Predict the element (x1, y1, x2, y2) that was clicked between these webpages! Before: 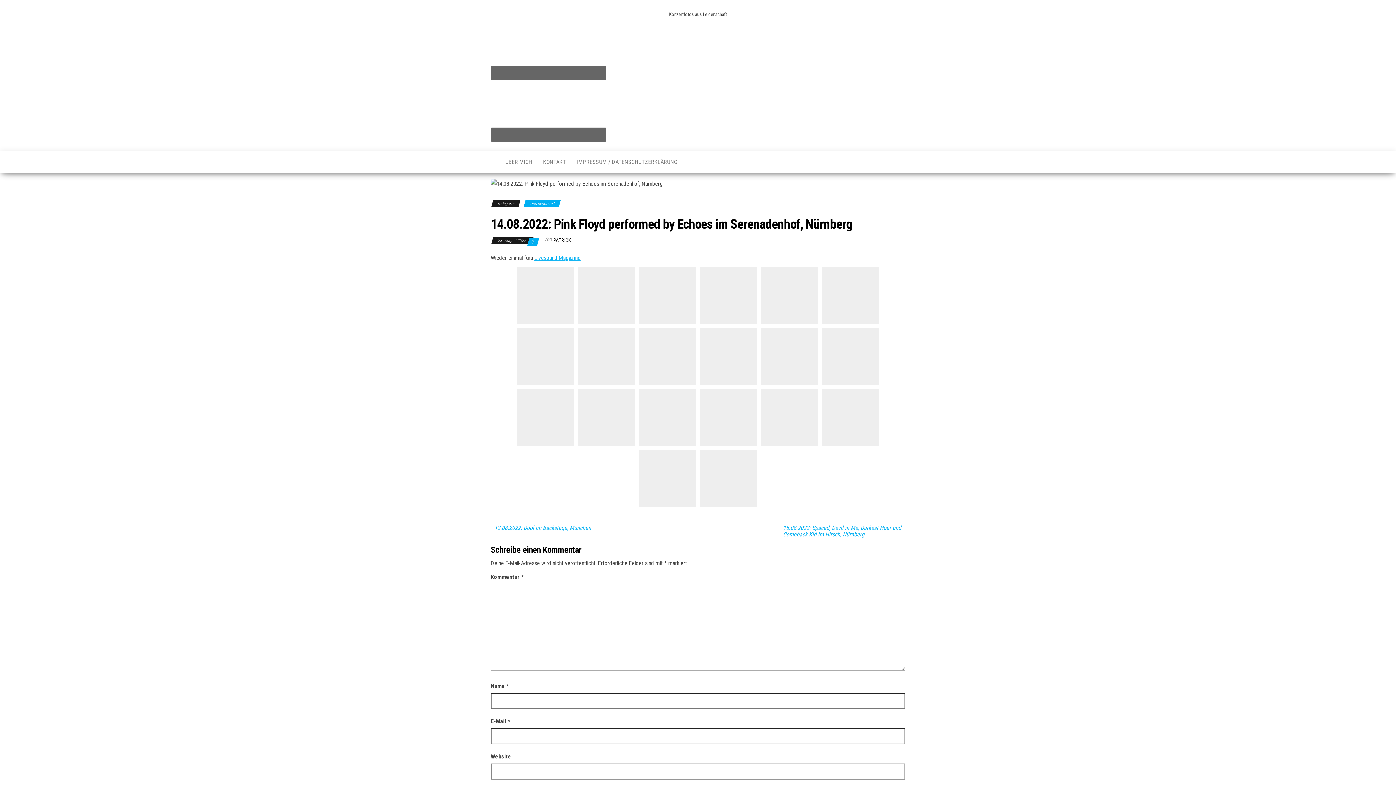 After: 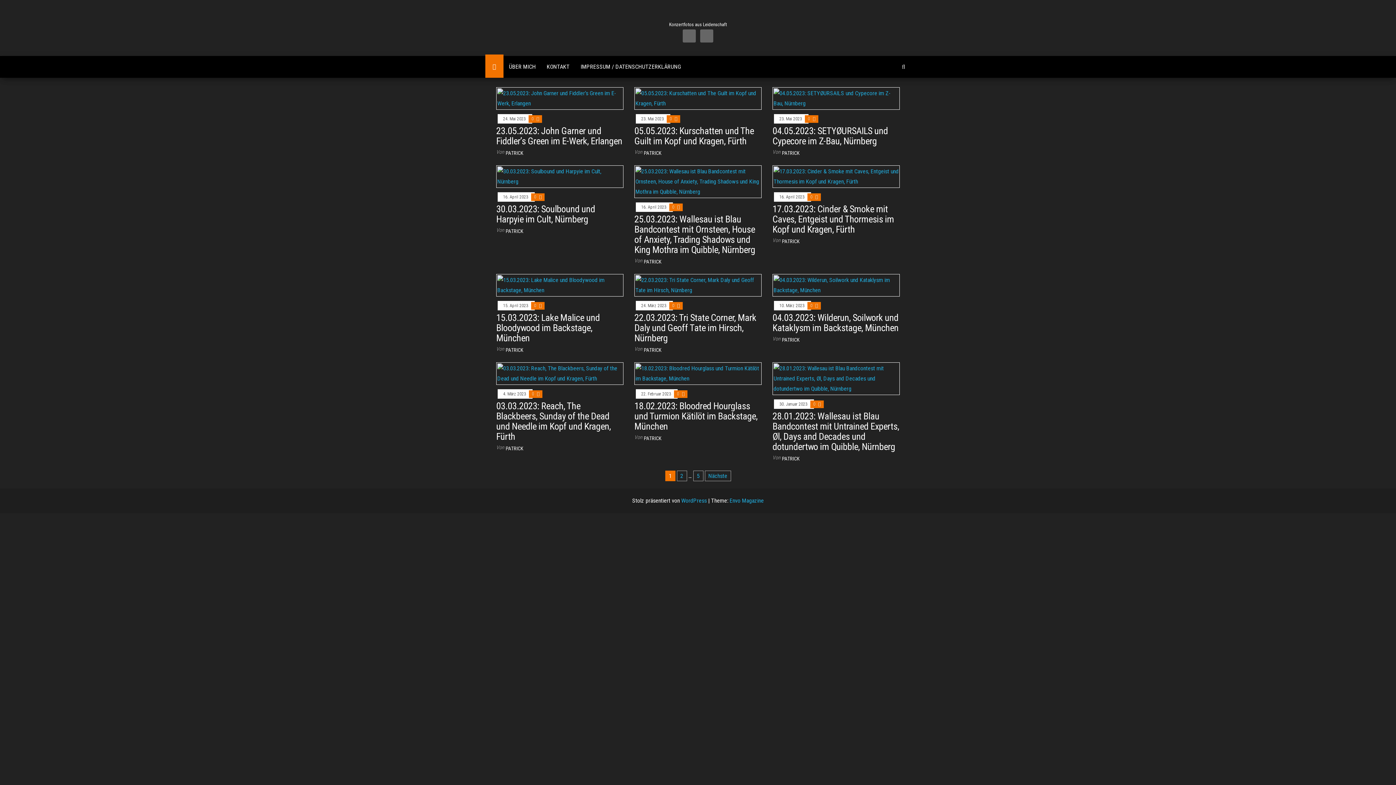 Action: bbox: (485, 151, 500, 165)